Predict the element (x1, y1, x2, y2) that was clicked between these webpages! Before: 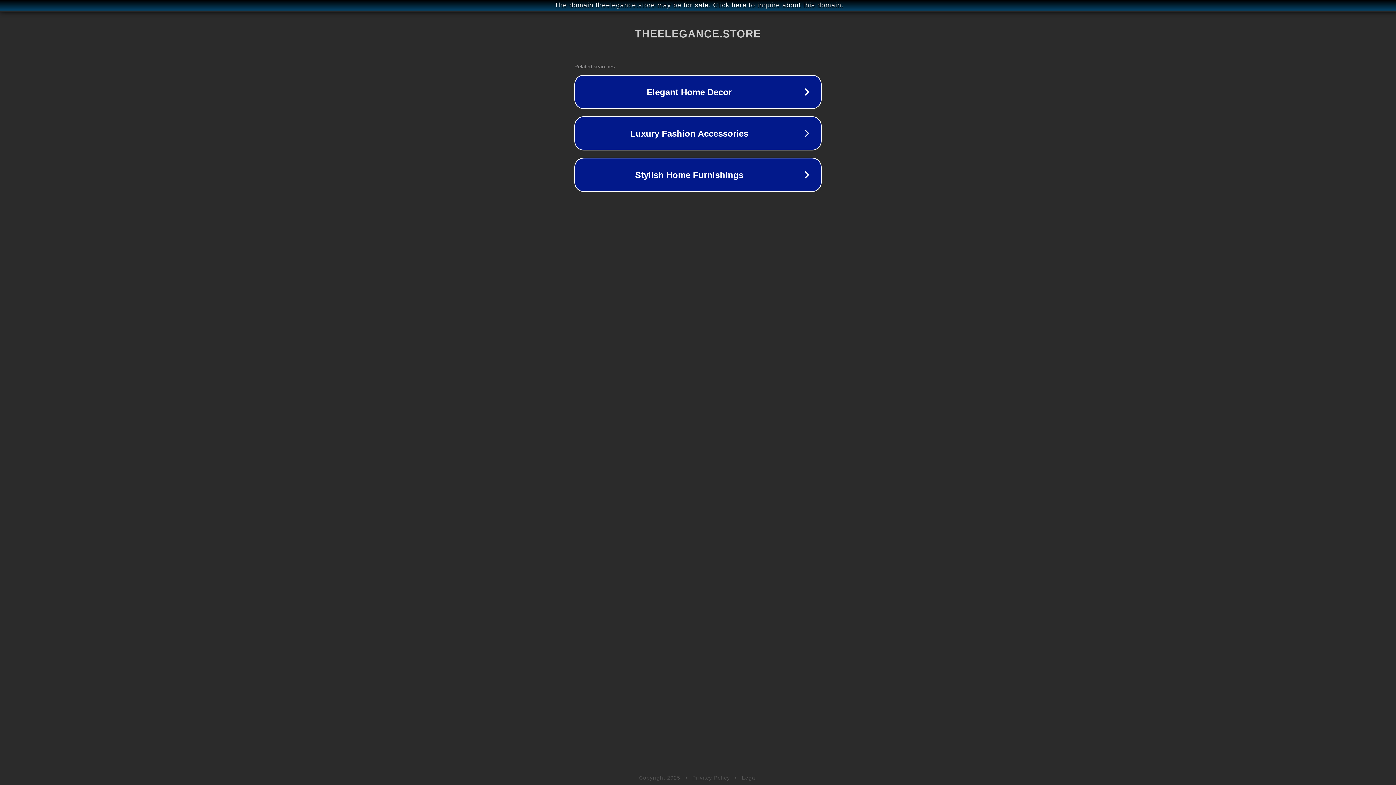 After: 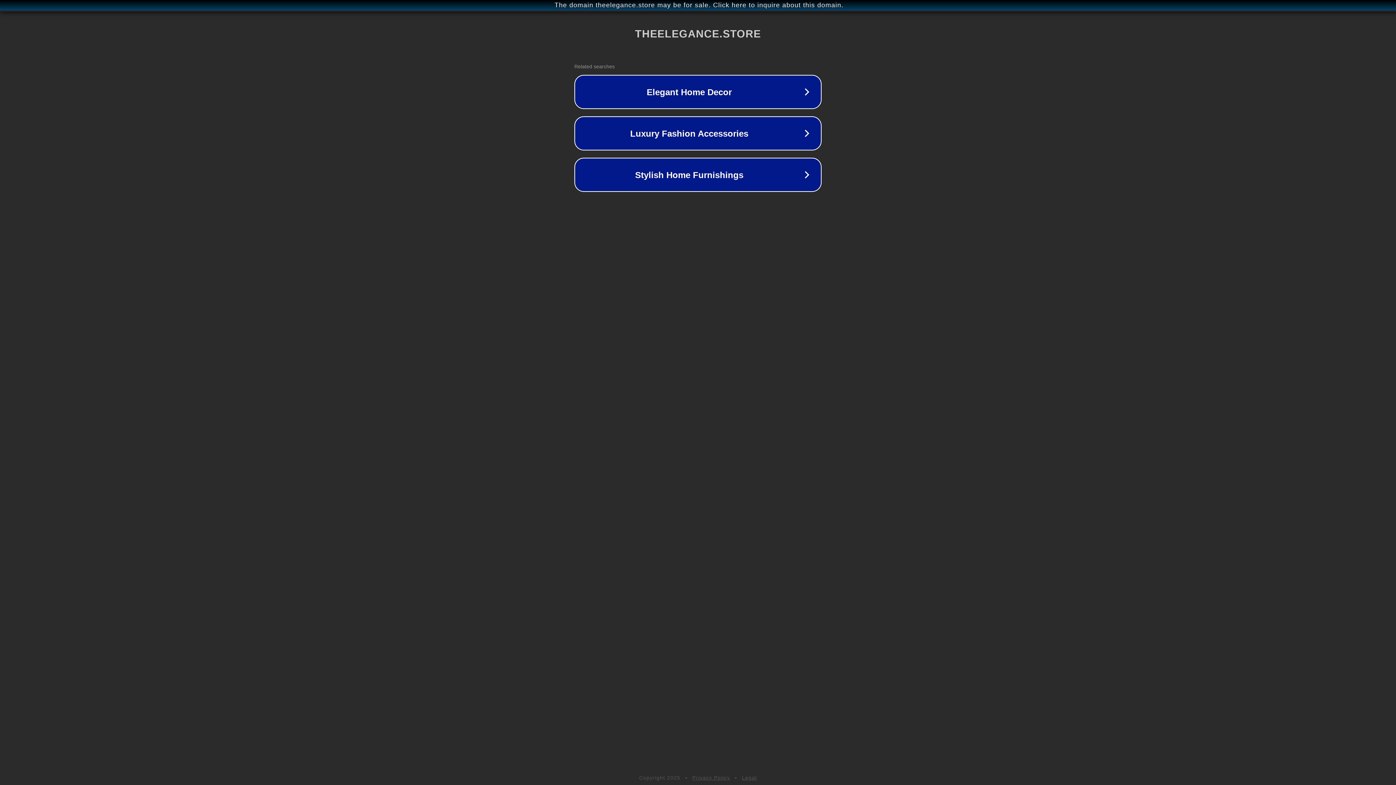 Action: bbox: (742, 775, 757, 781) label: Legal